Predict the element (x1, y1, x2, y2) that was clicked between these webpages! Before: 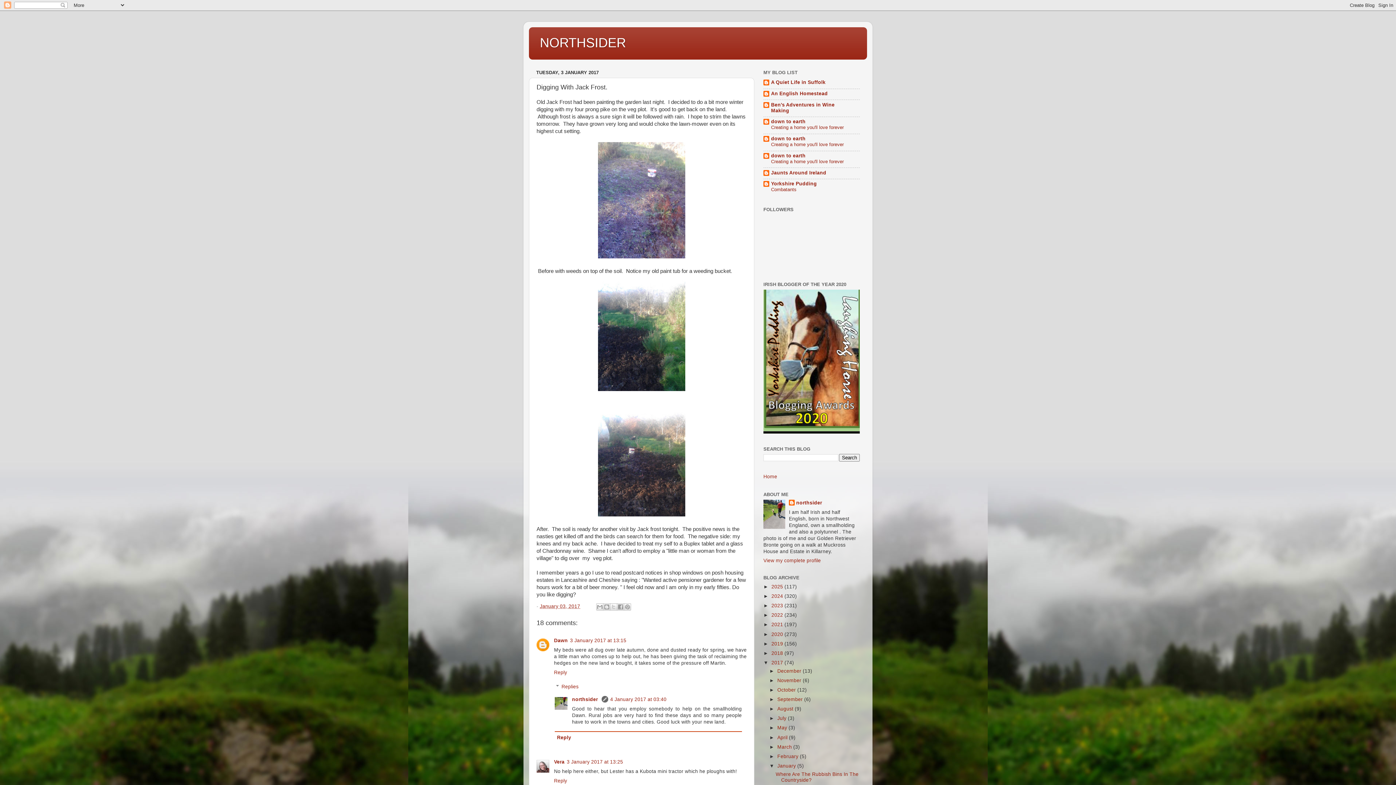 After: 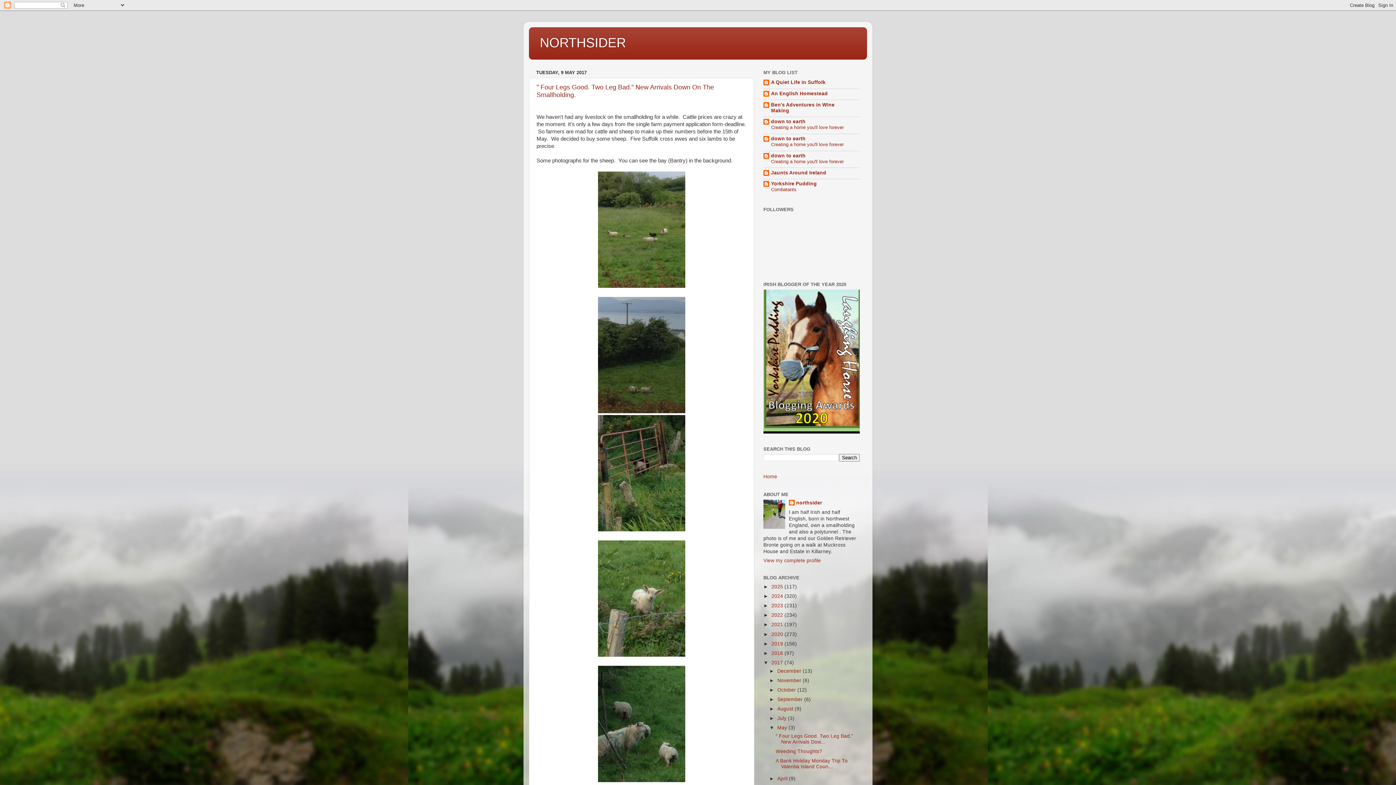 Action: label: May  bbox: (777, 725, 788, 731)